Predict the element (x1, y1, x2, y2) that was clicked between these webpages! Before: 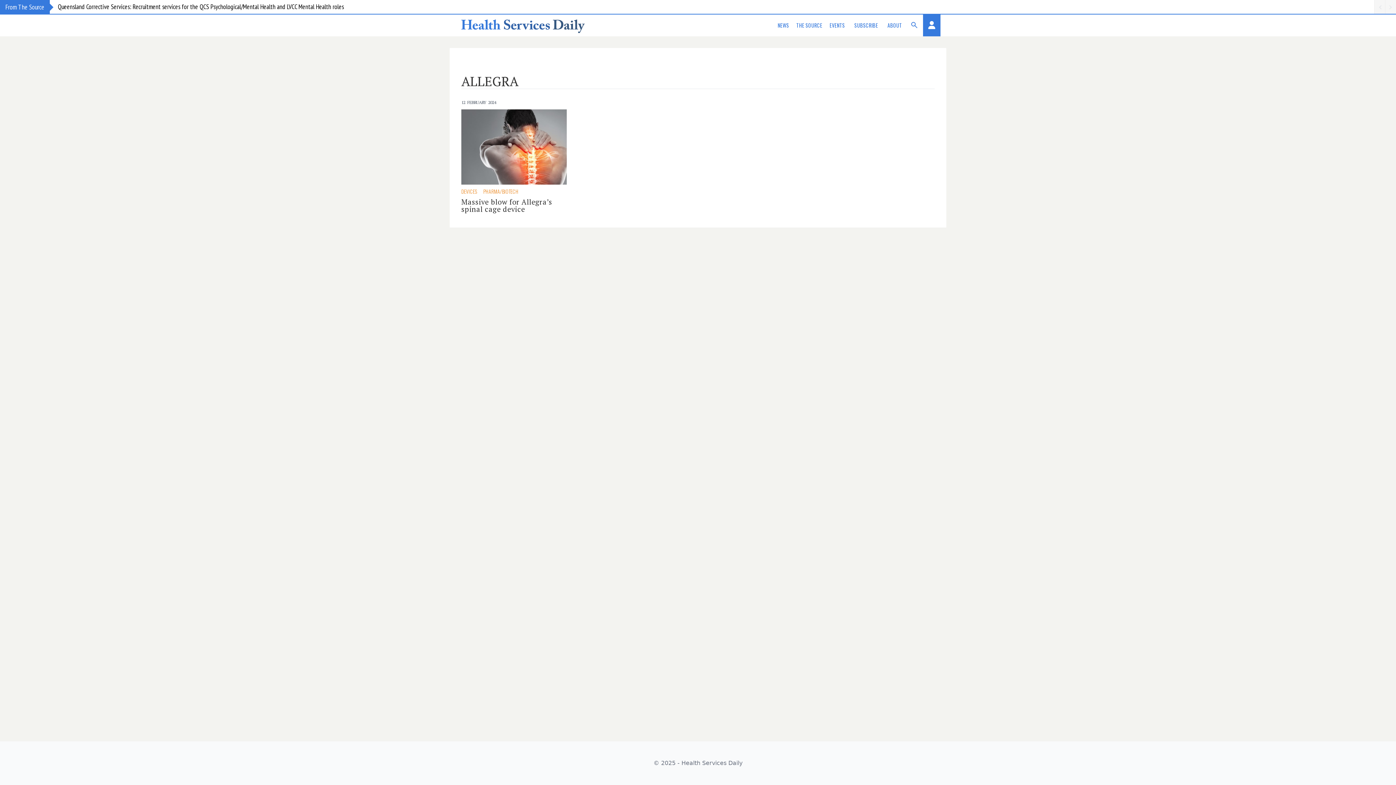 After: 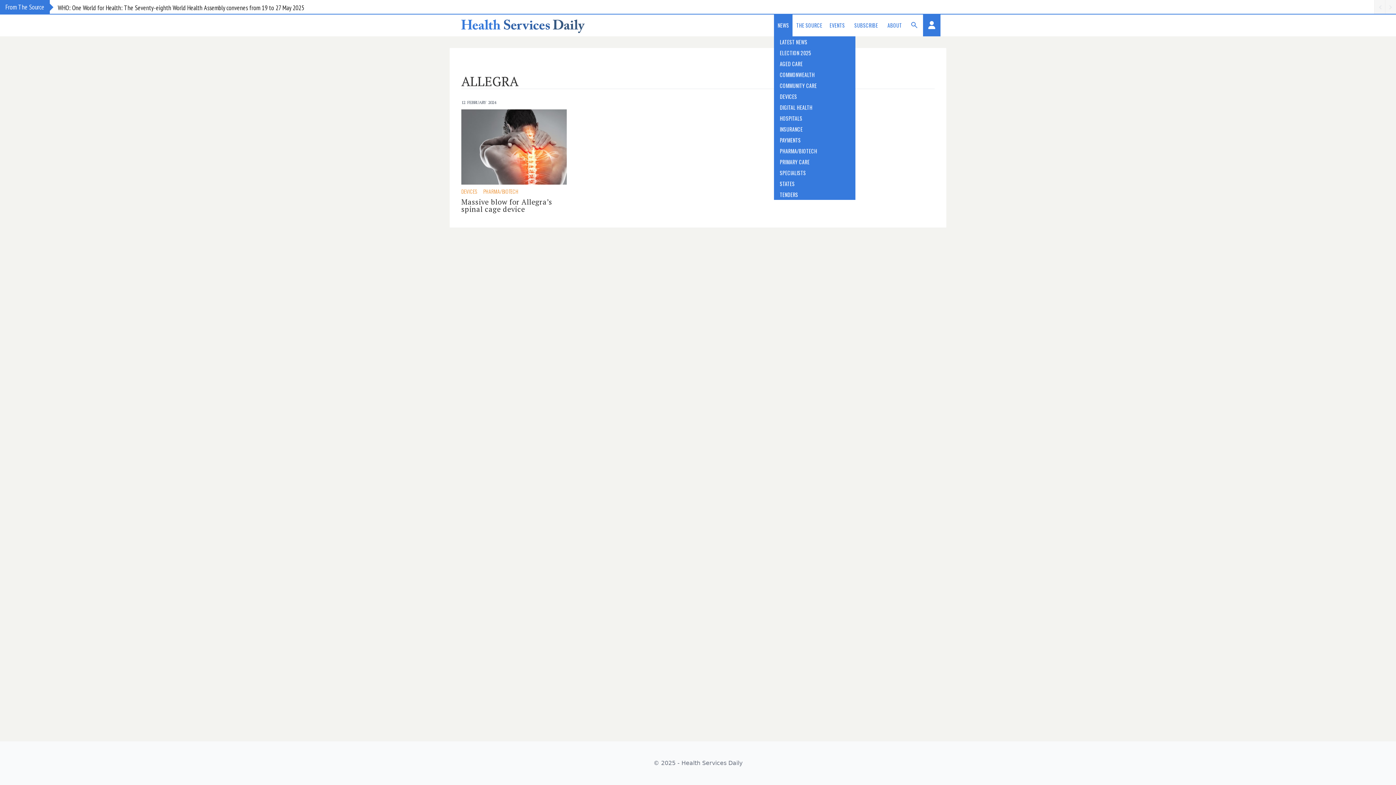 Action: label: NEWS bbox: (777, 21, 789, 29)